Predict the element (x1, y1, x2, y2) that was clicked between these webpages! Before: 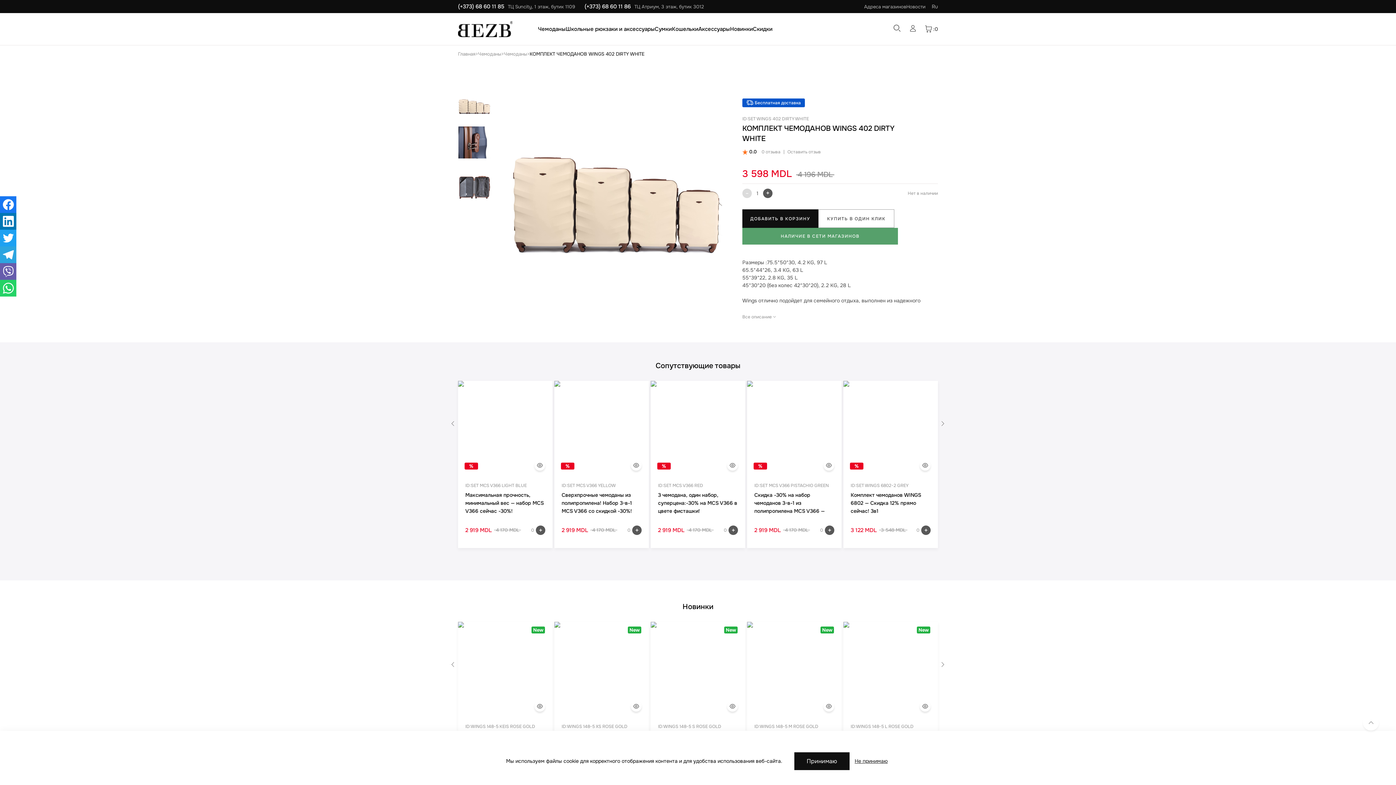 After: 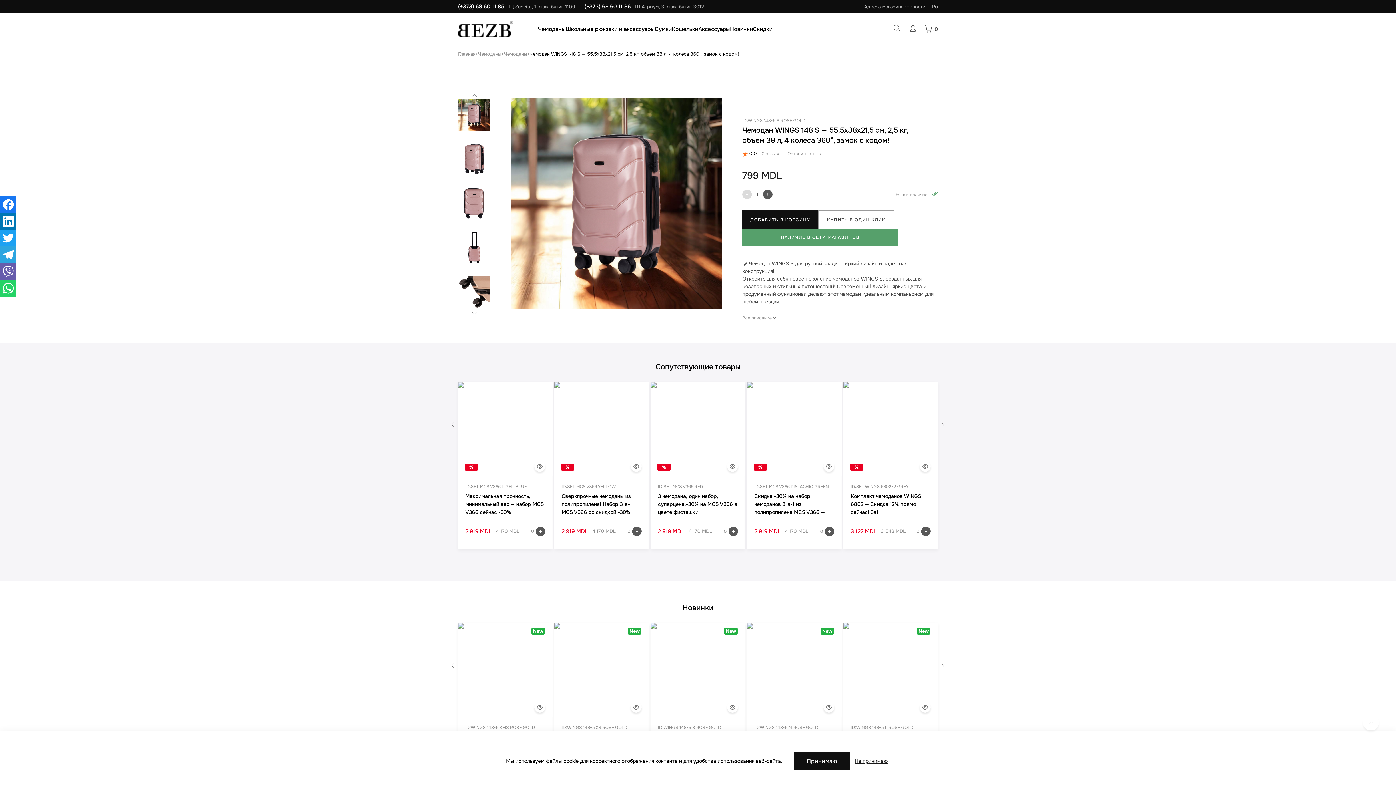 Action: label: New
ID:WINGS 148-5 S ROSE GOLD
Чемодан WINGS 148 S — 55,5x38x21,5 см, 2,5 кг, объём 38 л, 4 колеса 360°, замок с кодом!
799 MDL
0 bbox: (650, 622, 745, 789)